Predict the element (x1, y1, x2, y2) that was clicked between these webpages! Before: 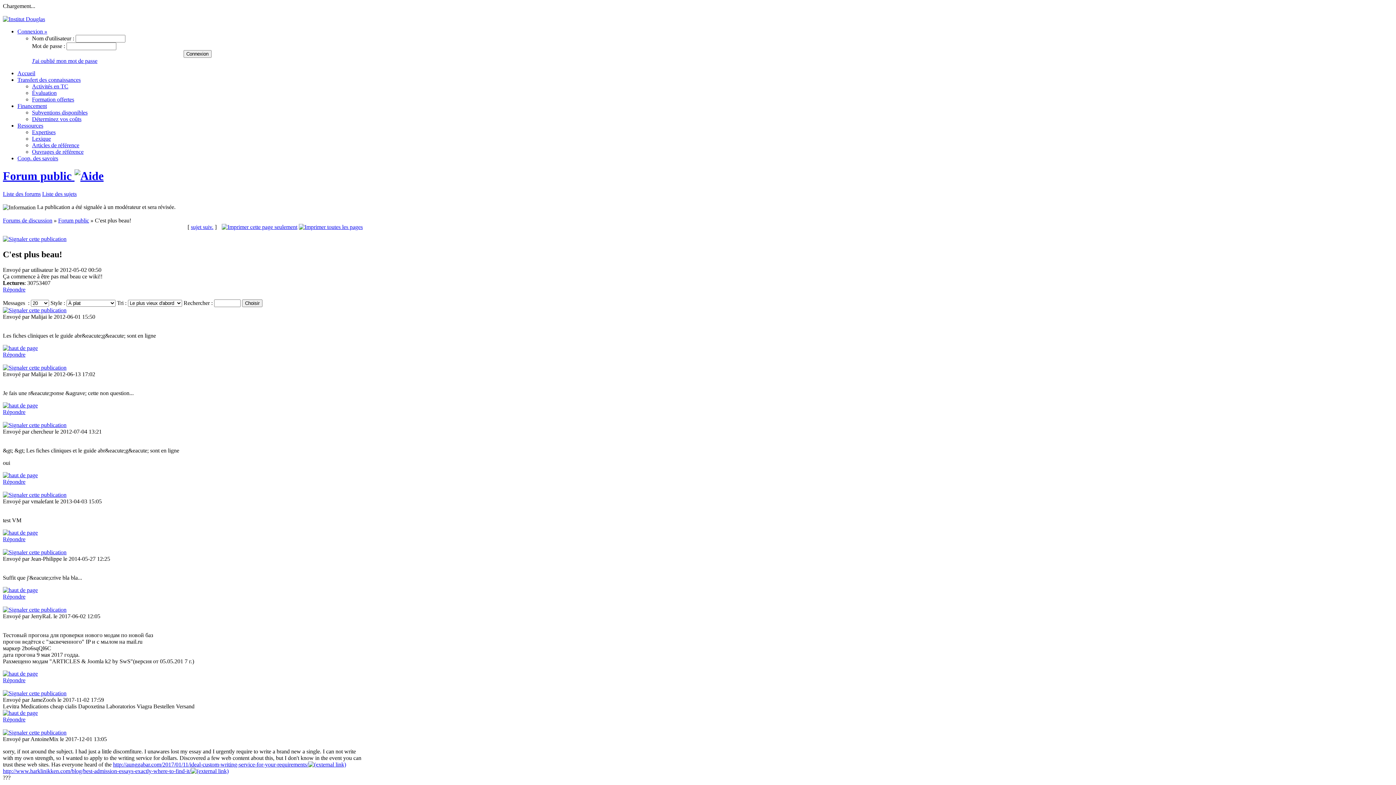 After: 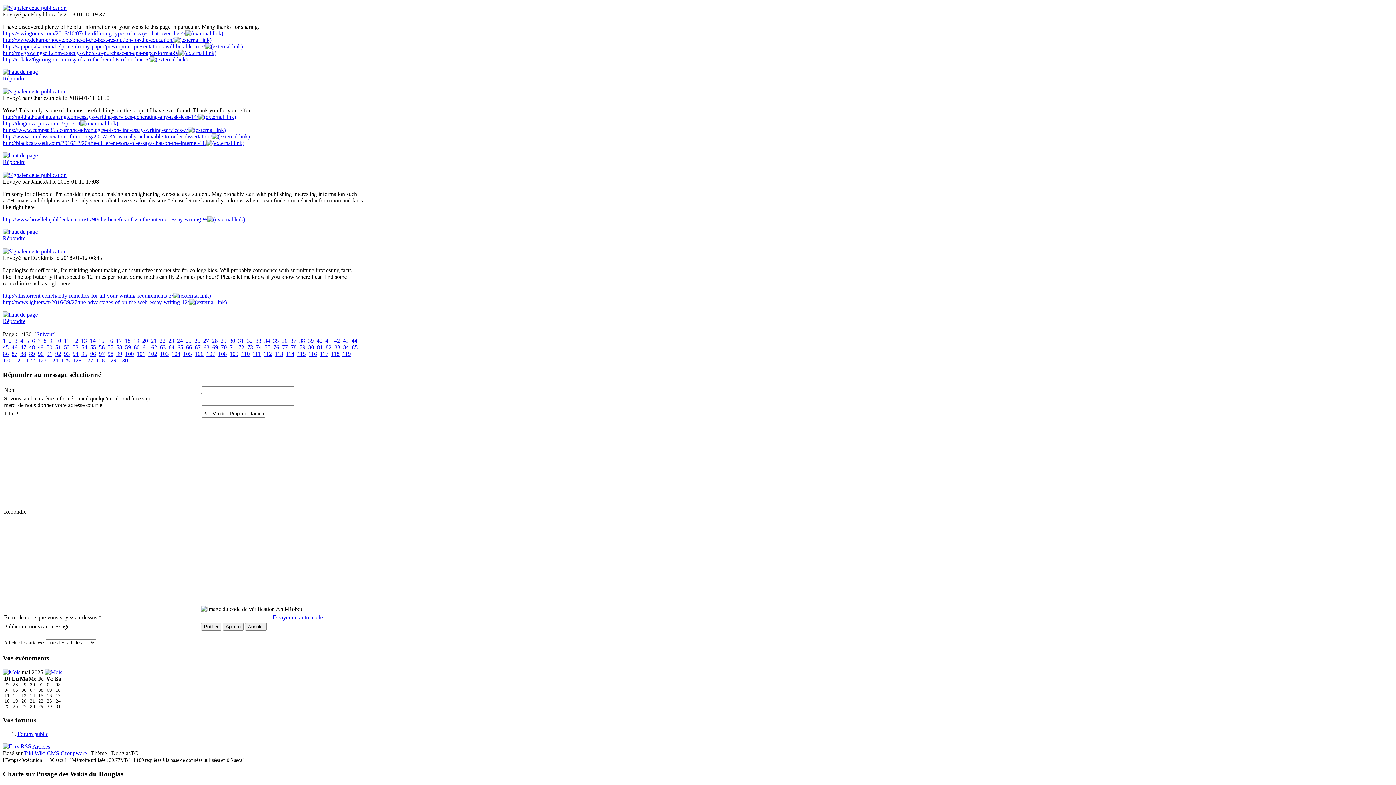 Action: label: Répondre bbox: (2, 716, 25, 722)